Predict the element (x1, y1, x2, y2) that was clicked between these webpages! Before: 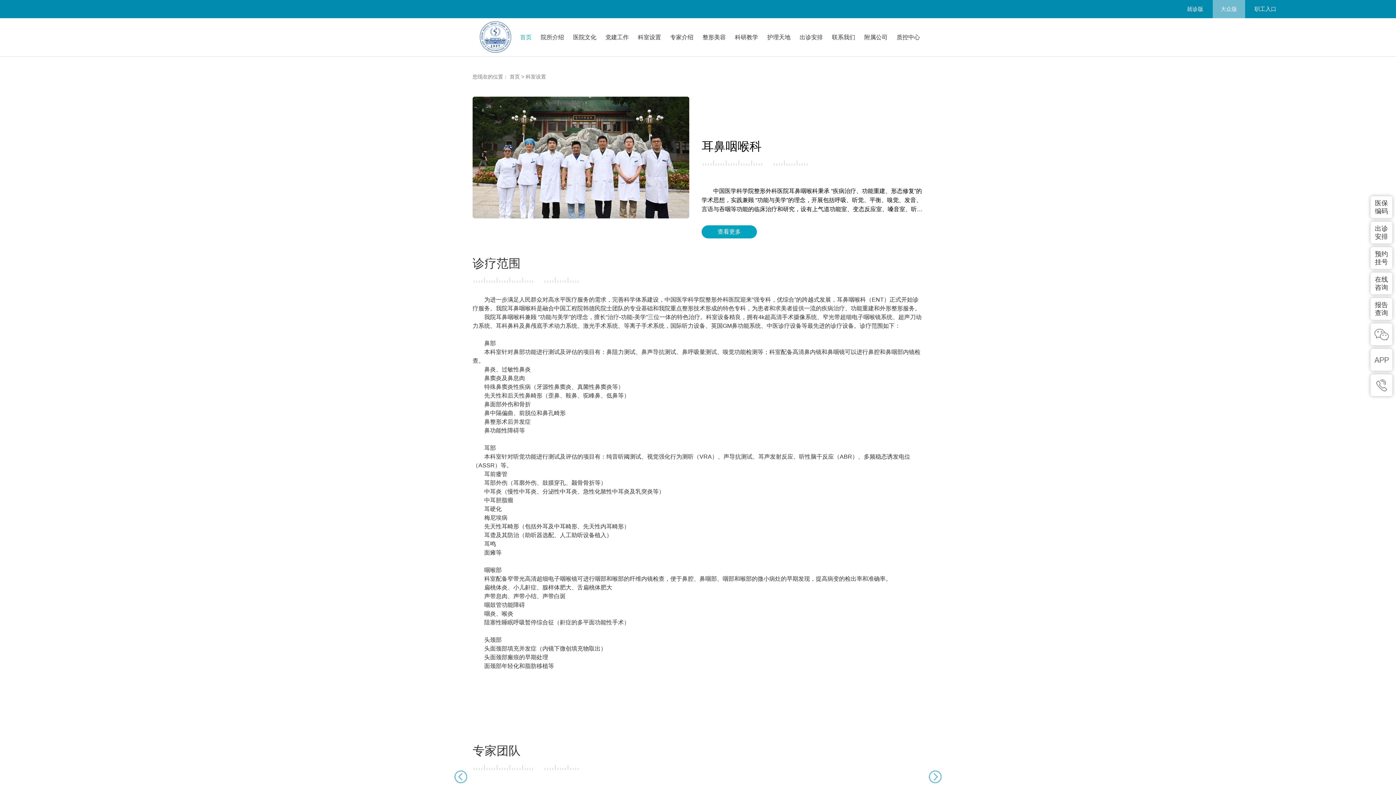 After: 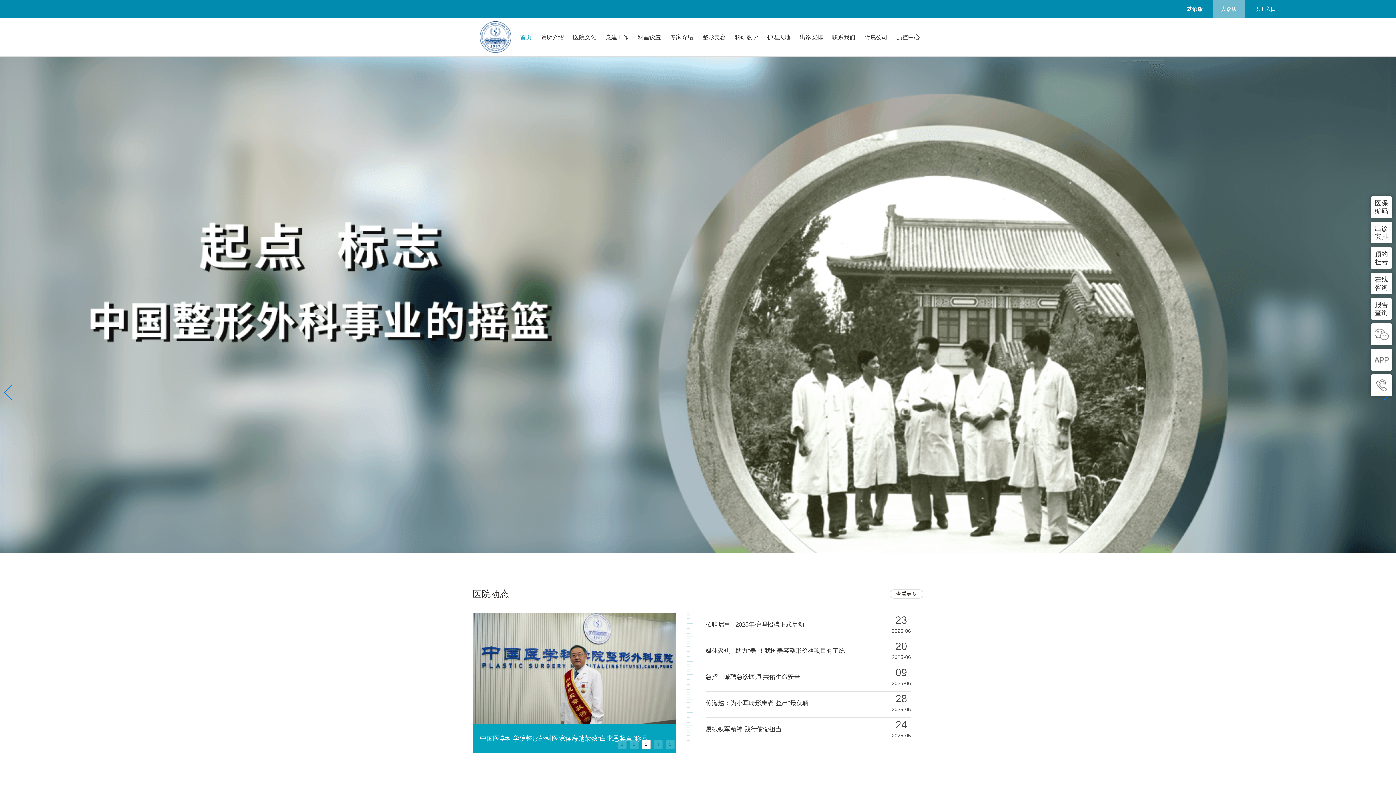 Action: label: 首页 bbox: (509, 73, 520, 79)